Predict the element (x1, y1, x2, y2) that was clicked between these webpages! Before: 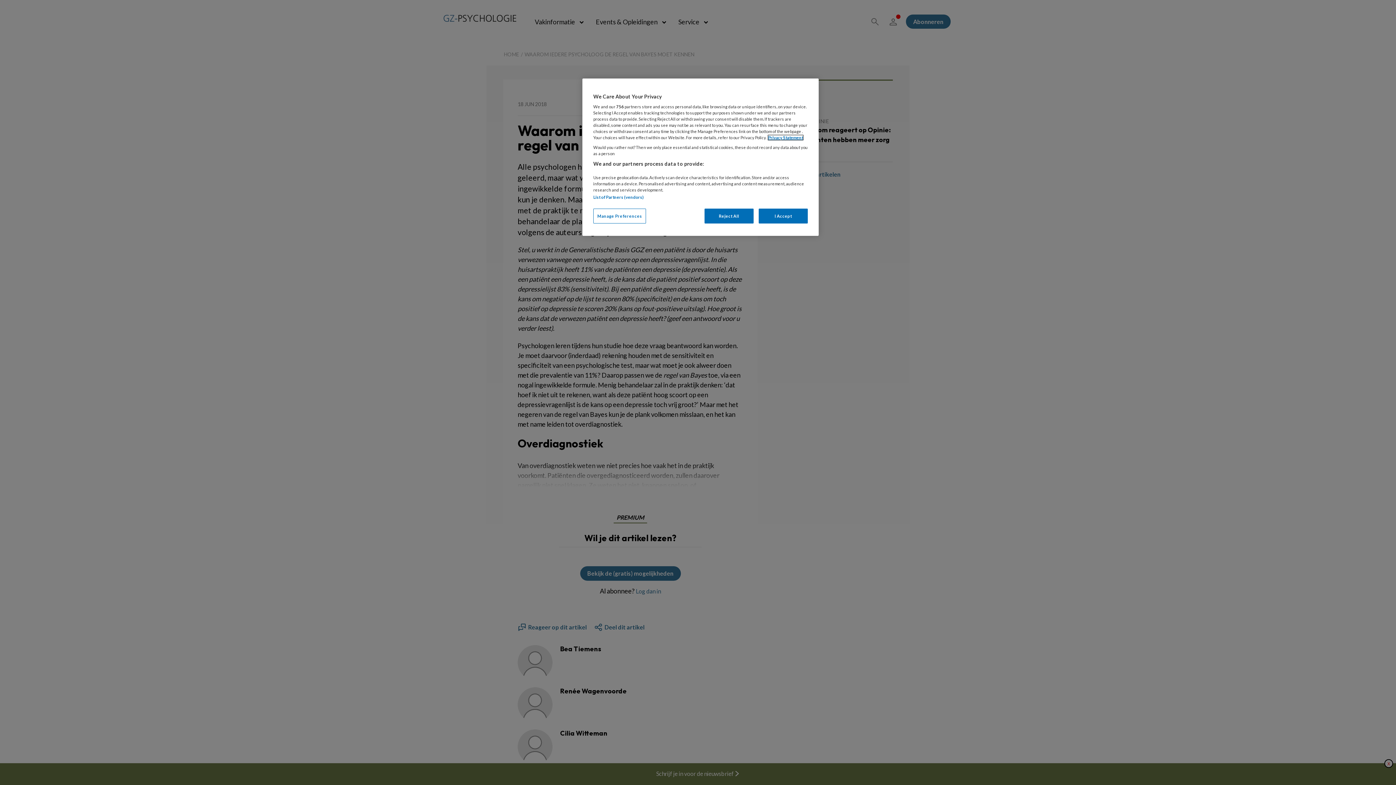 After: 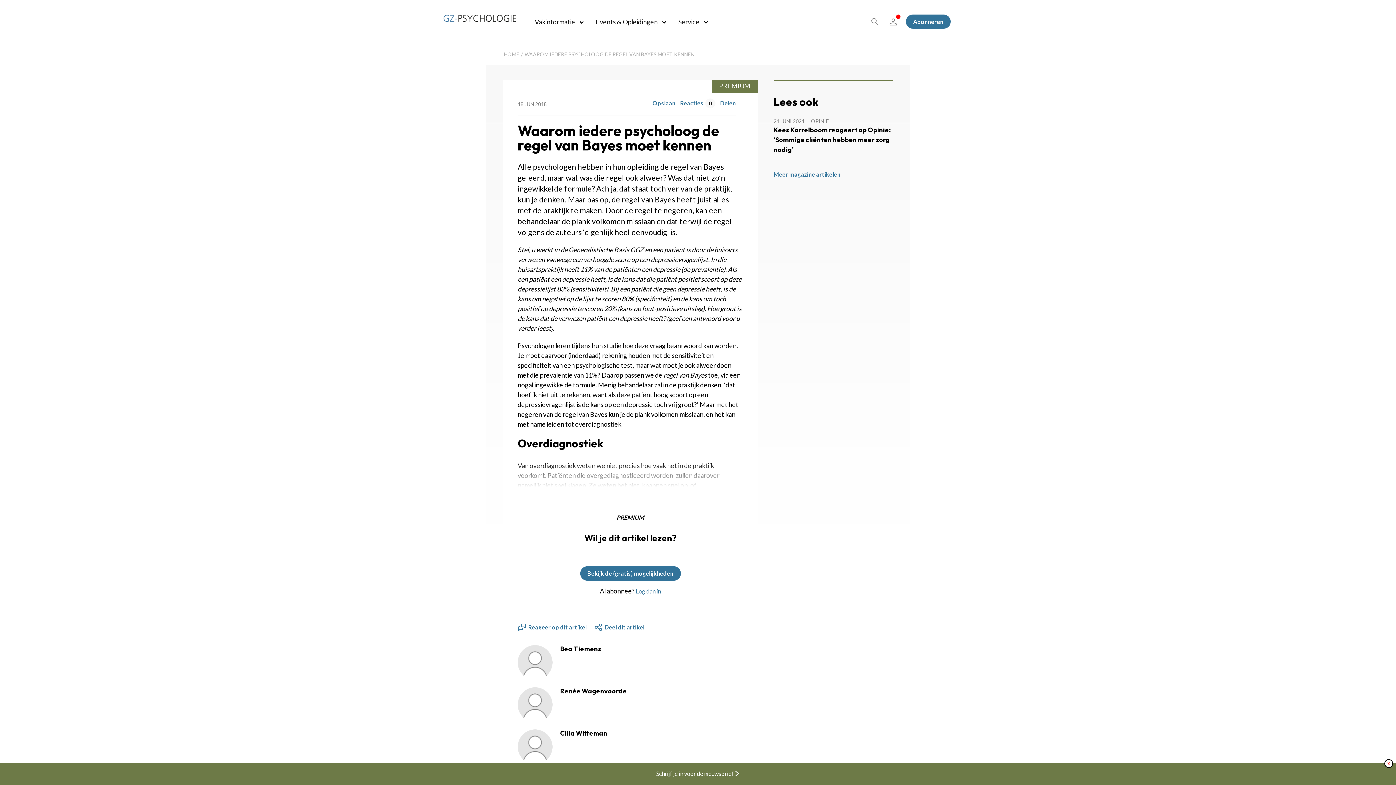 Action: bbox: (758, 208, 808, 223) label: I Accept